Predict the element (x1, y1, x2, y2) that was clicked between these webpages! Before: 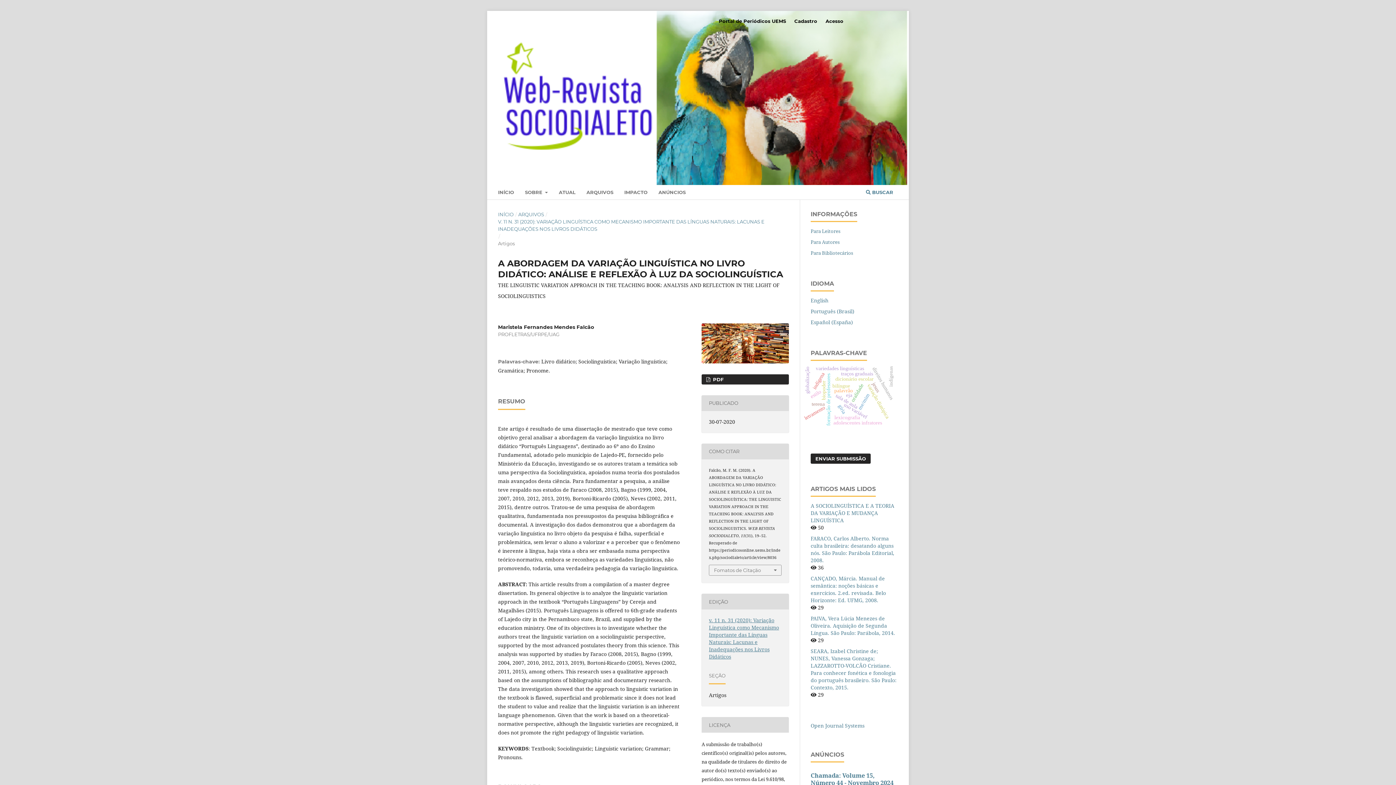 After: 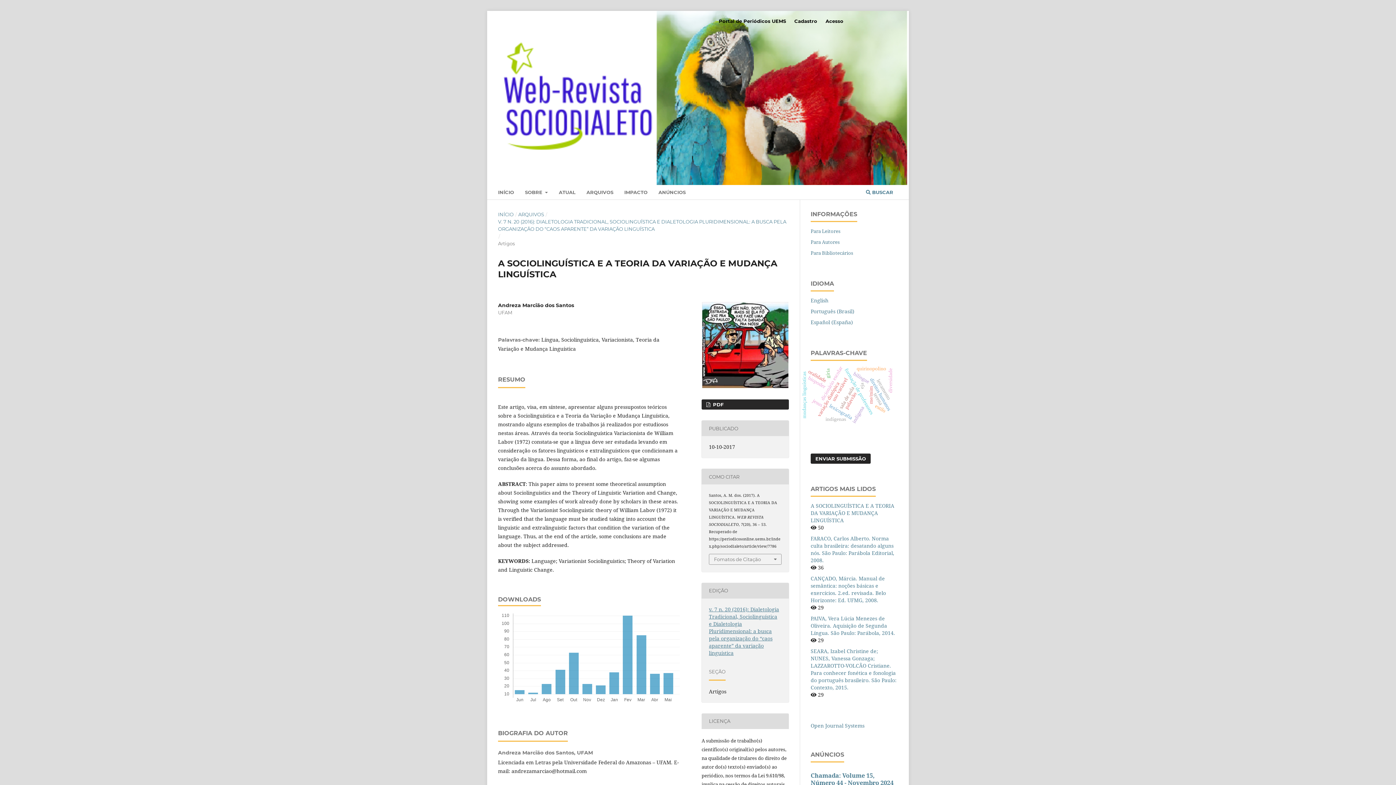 Action: bbox: (810, 502, 894, 523) label: A SOCIOLINGUÍSTICA E A TEORIA DA VARIAÇÃO E MUDANÇA LINGUÍSTICA